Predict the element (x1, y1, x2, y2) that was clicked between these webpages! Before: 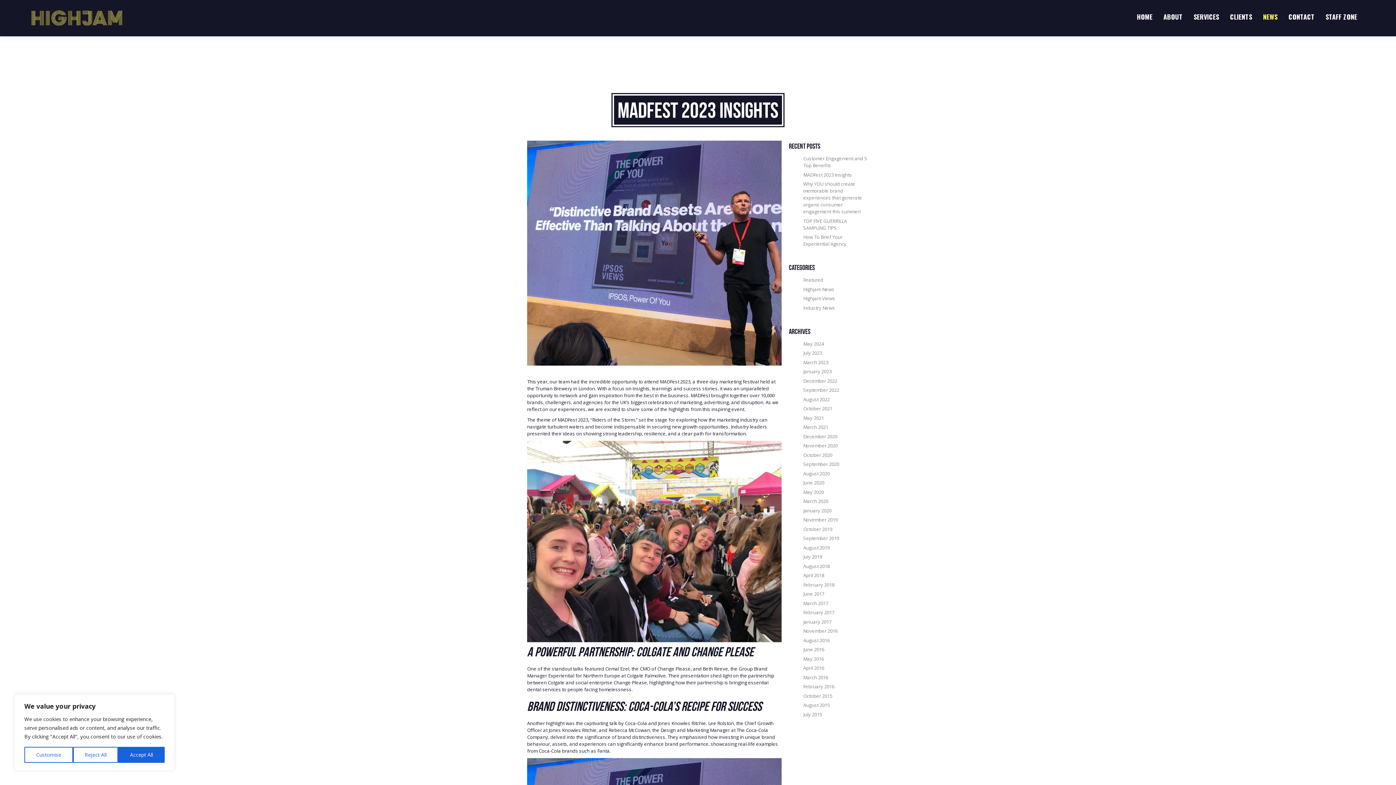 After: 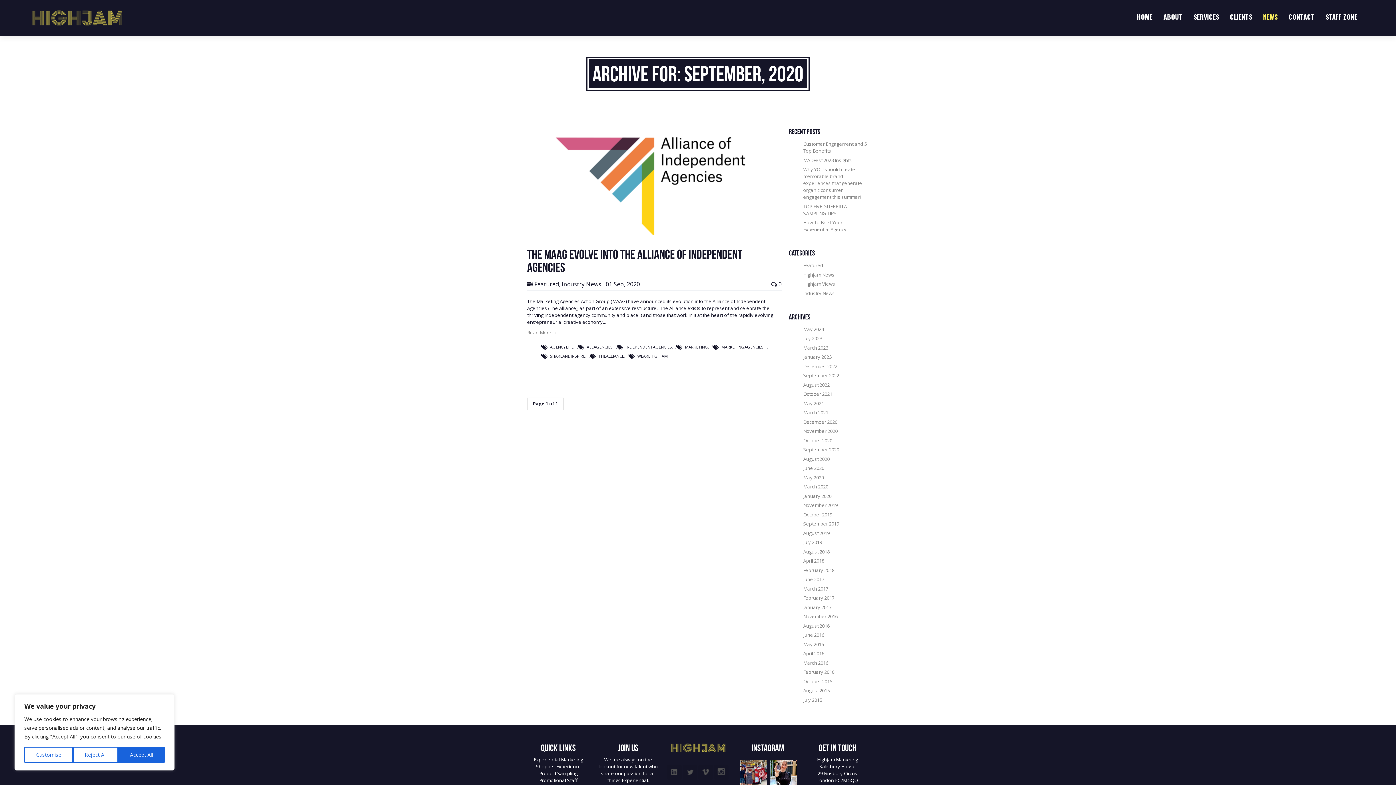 Action: label: September 2020 bbox: (803, 461, 839, 467)